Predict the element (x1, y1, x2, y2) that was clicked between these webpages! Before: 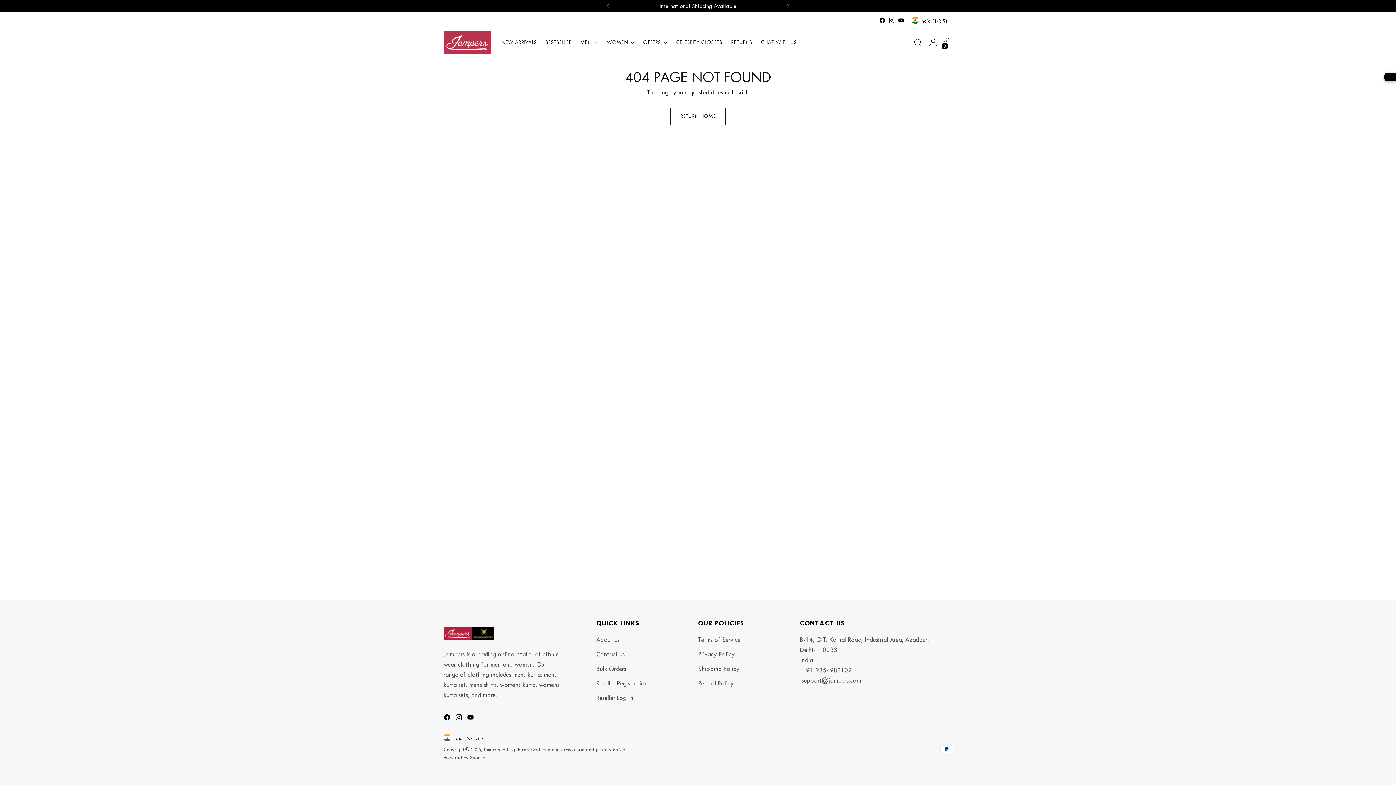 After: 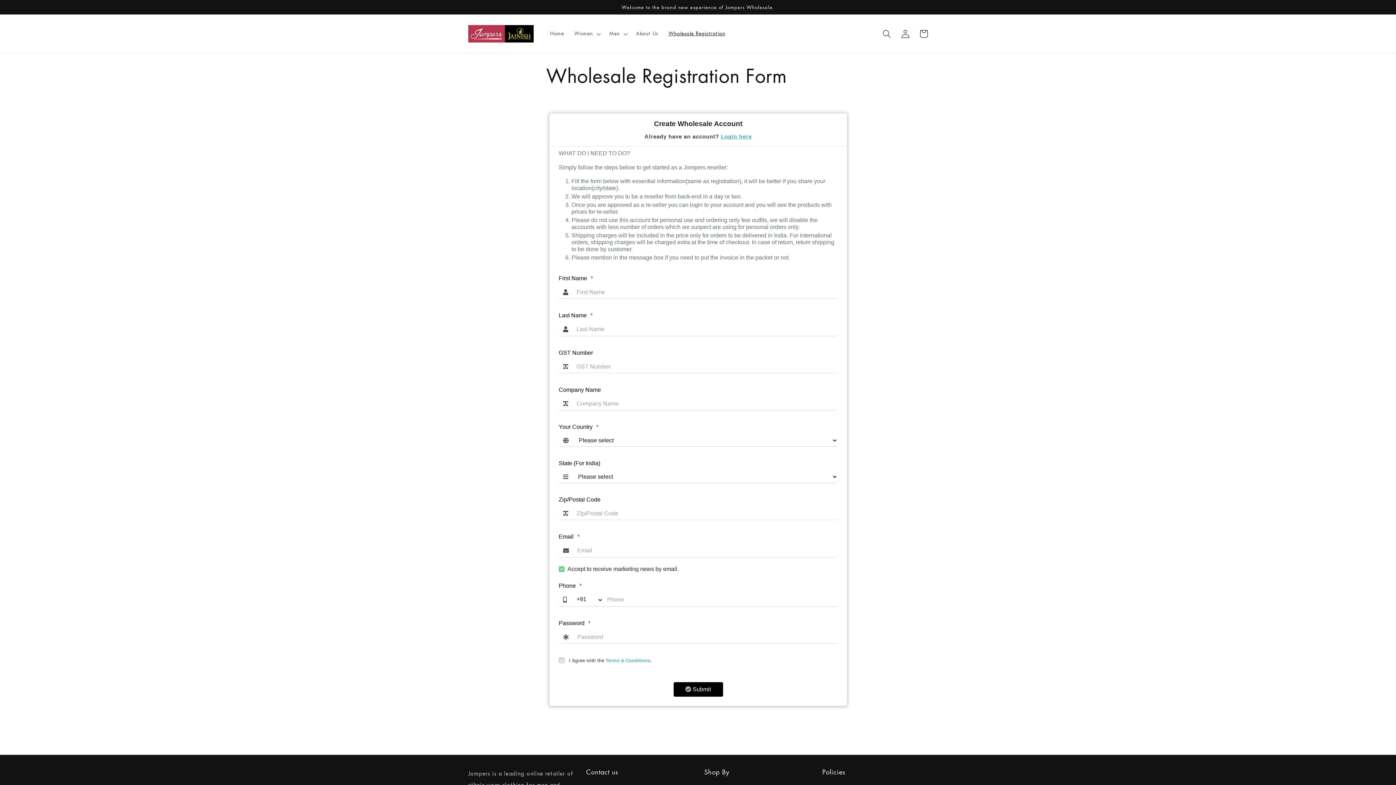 Action: label: Reseller Registration bbox: (596, 679, 648, 687)